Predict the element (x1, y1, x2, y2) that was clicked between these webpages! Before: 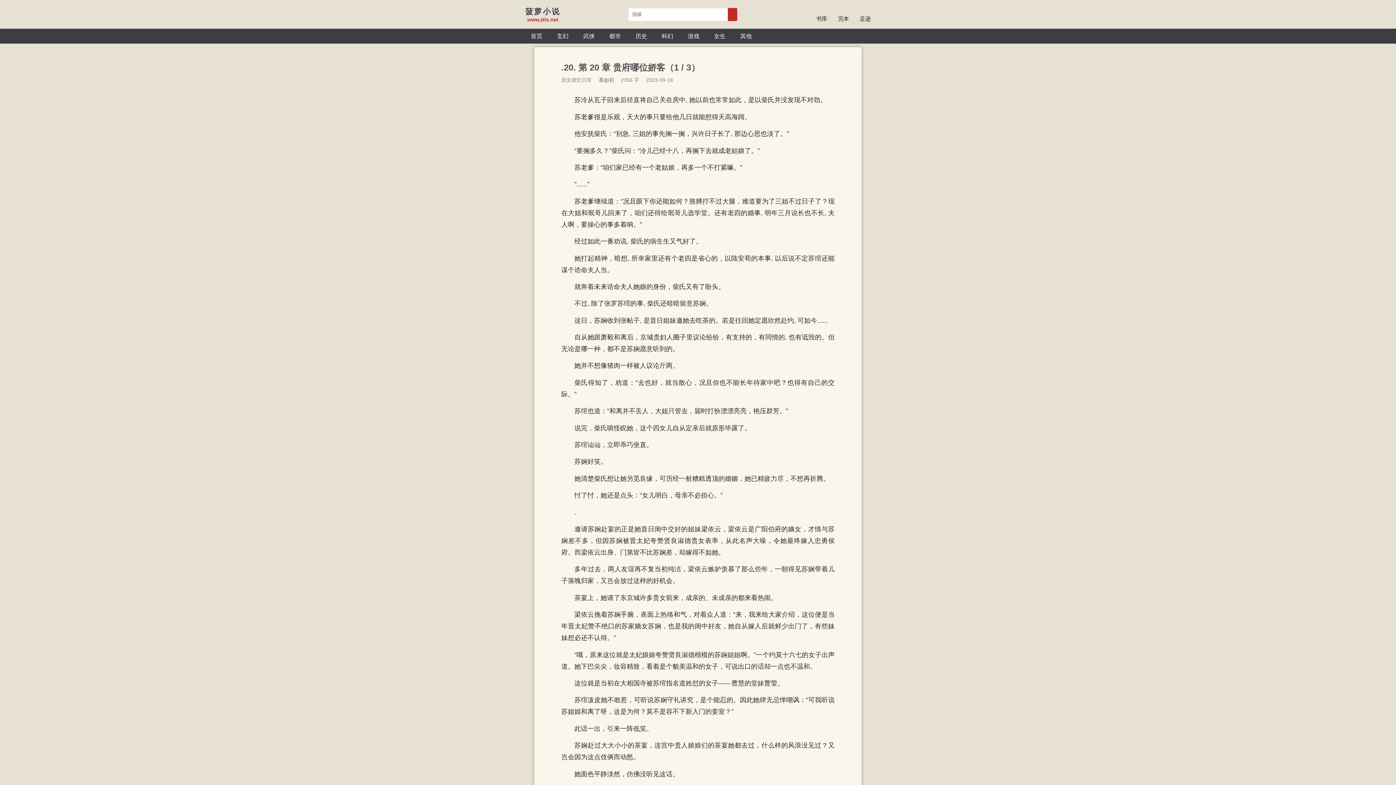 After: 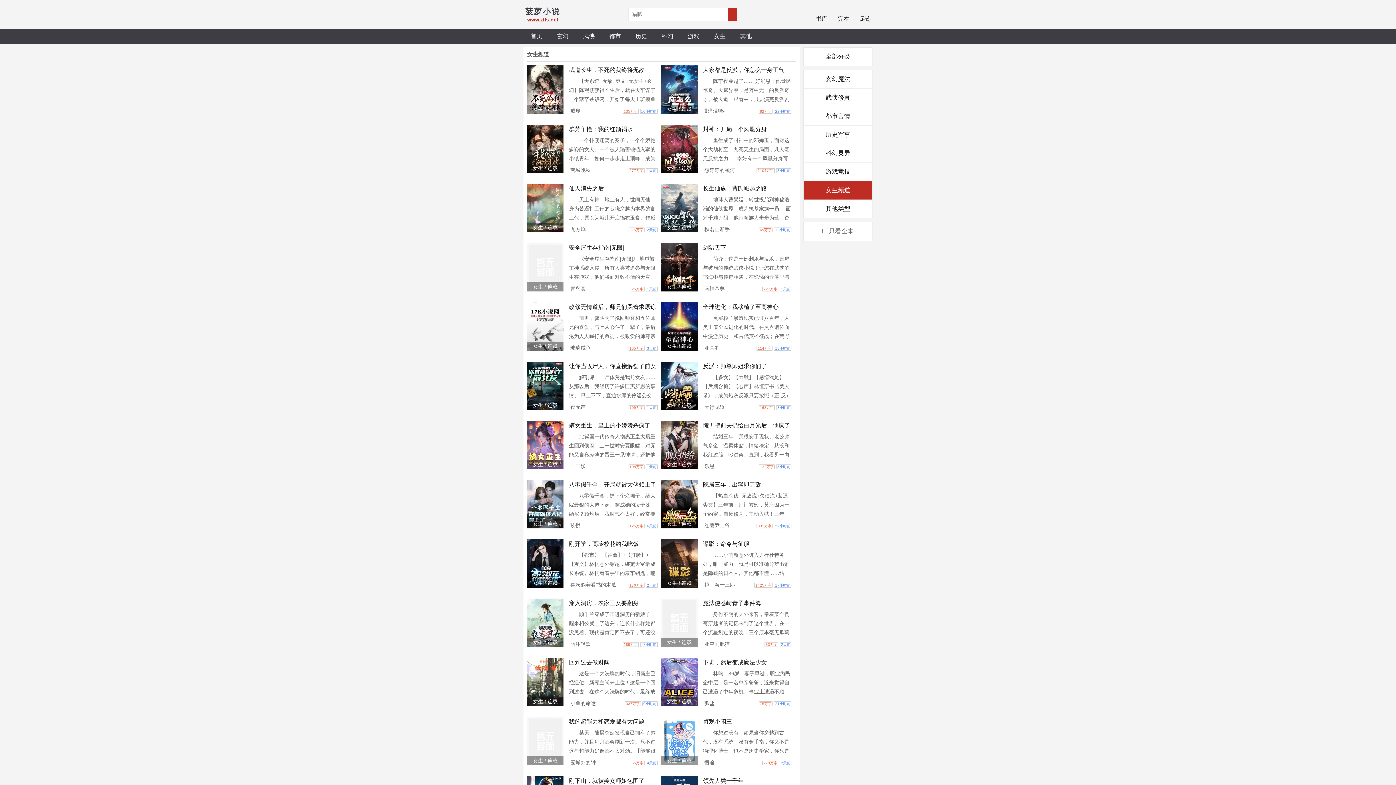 Action: bbox: (706, 28, 733, 43) label: 女生